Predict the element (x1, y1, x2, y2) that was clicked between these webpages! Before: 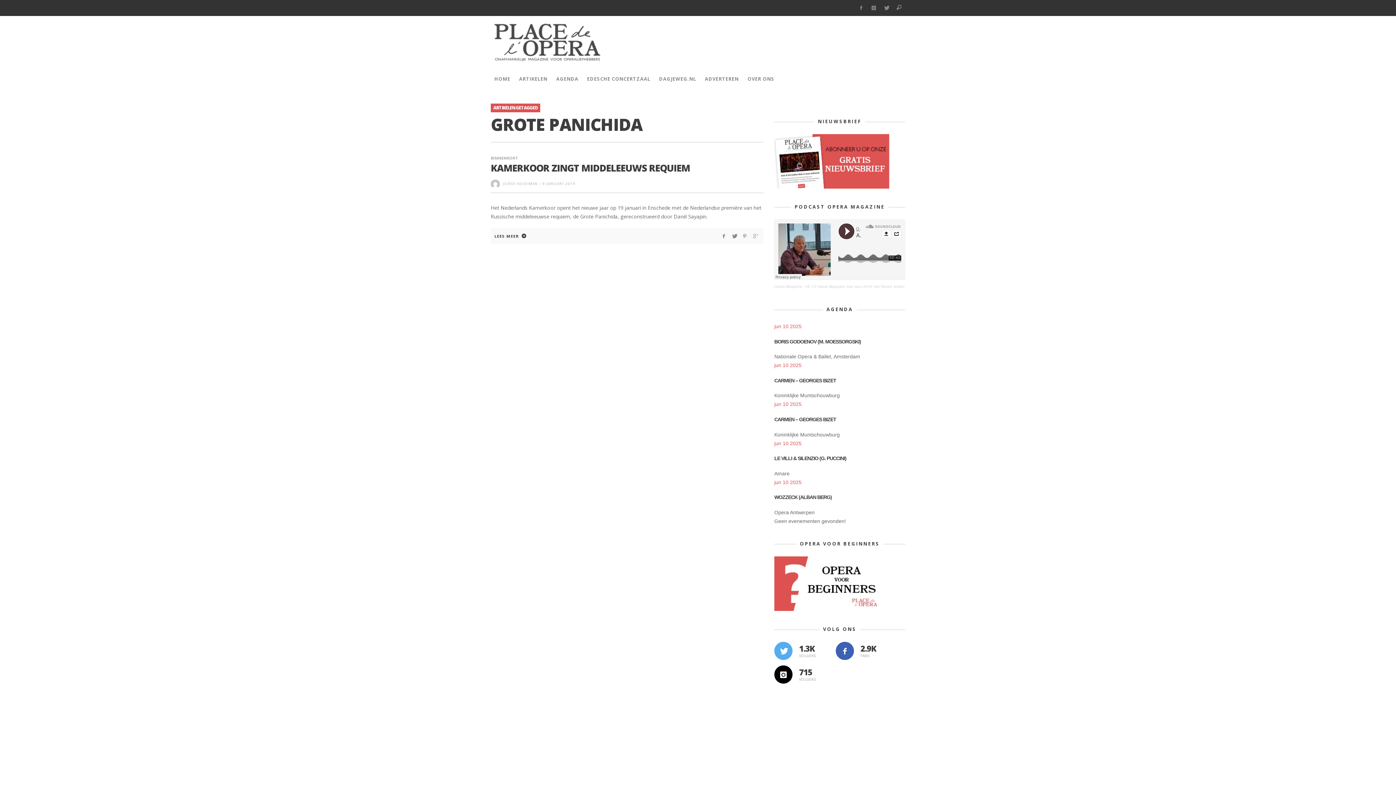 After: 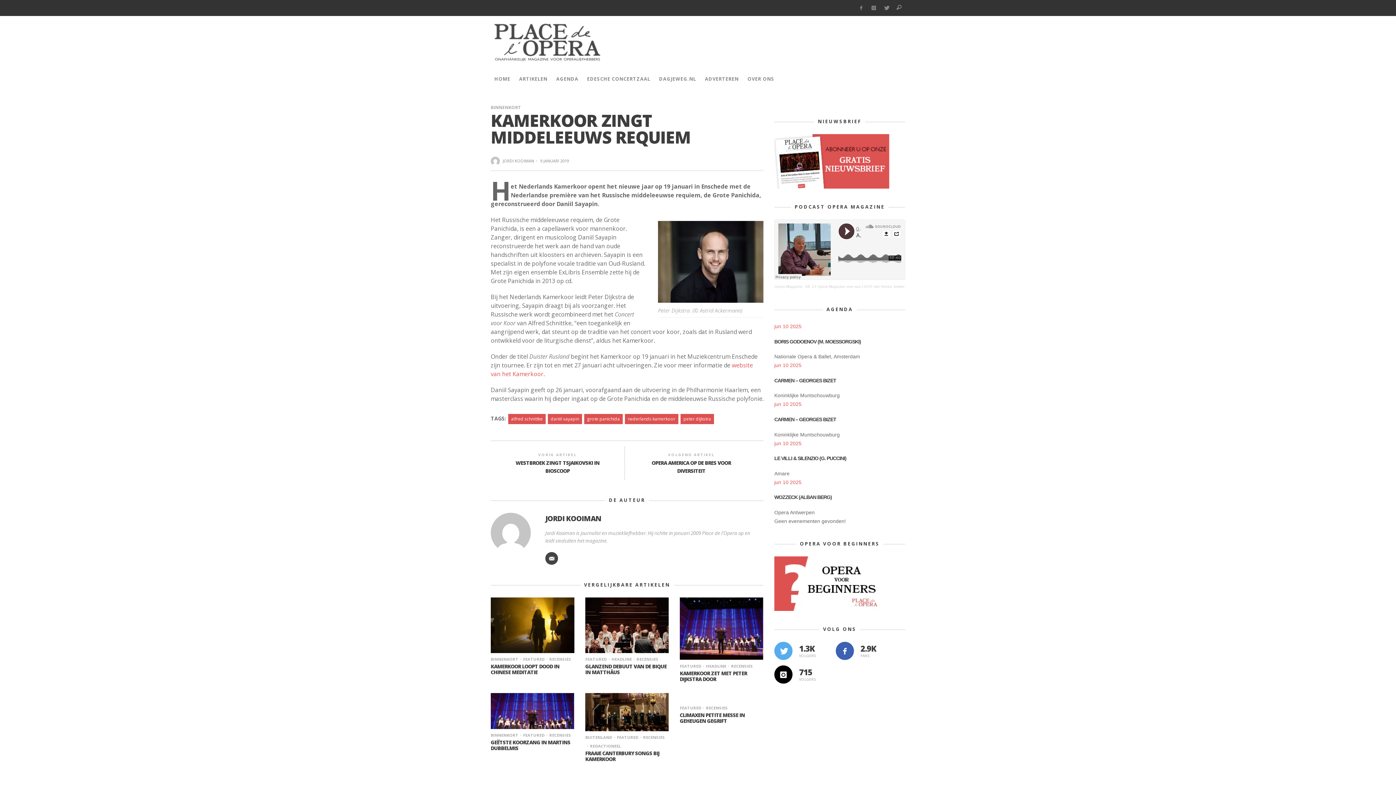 Action: bbox: (542, 181, 575, 186) label: 9 JANUARI 2019